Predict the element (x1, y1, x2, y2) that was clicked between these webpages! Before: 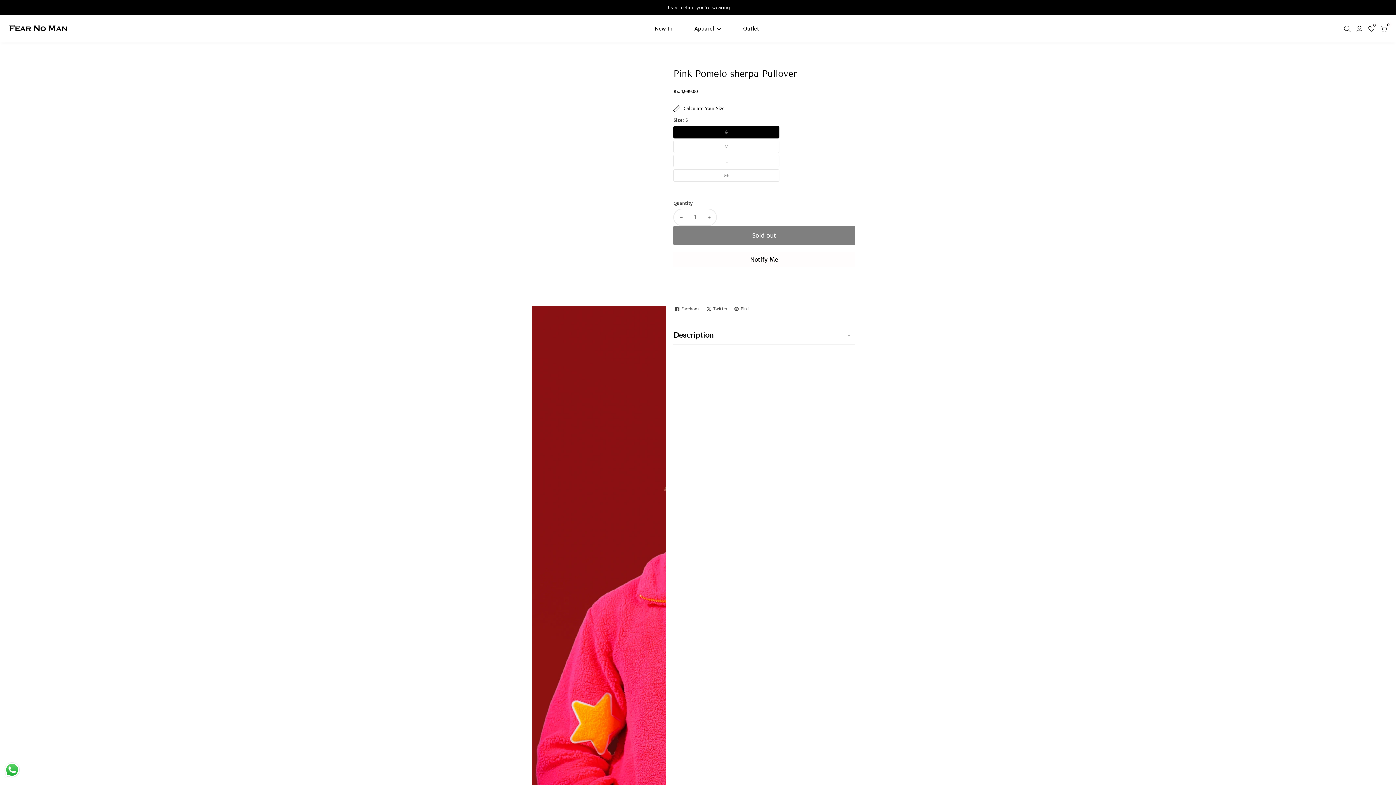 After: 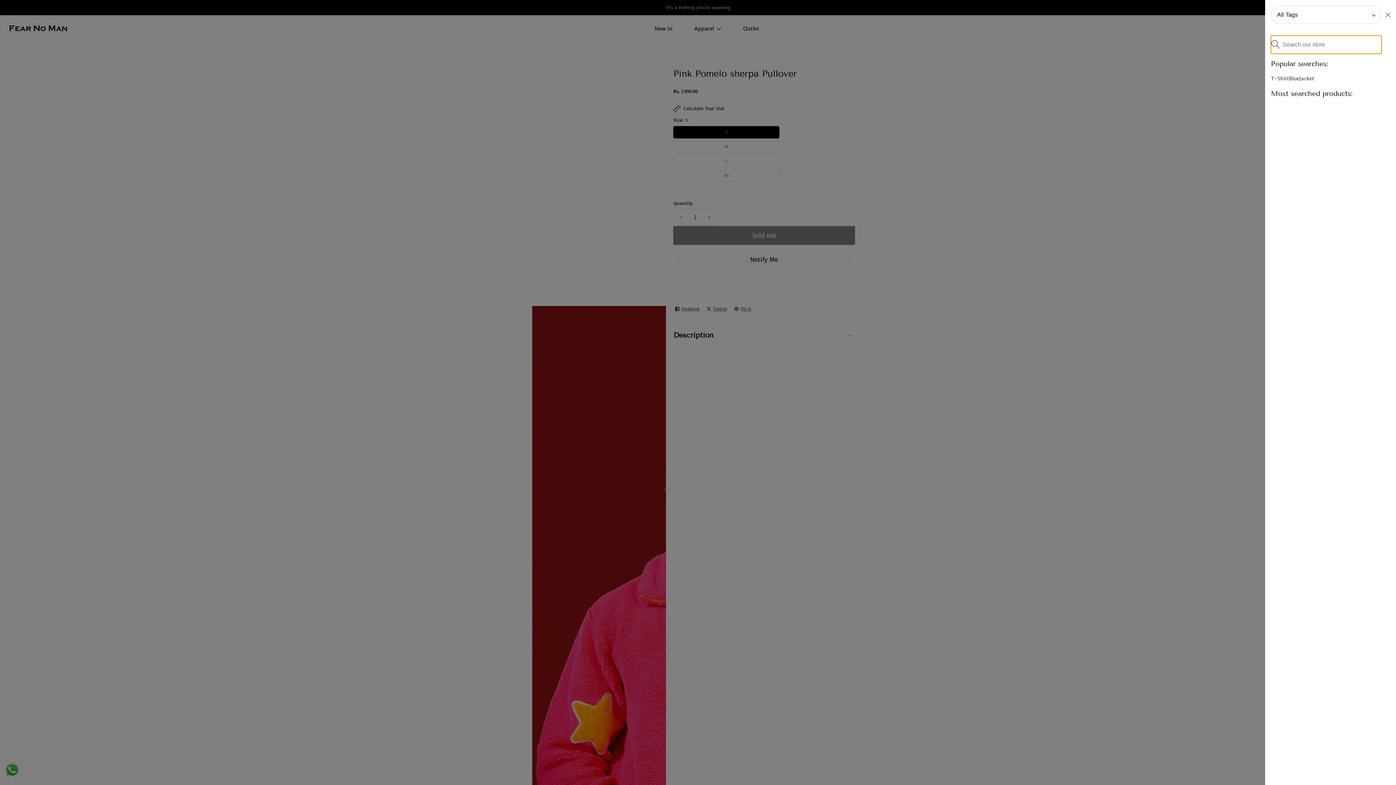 Action: bbox: (1344, 22, 1353, 34) label: Search our store